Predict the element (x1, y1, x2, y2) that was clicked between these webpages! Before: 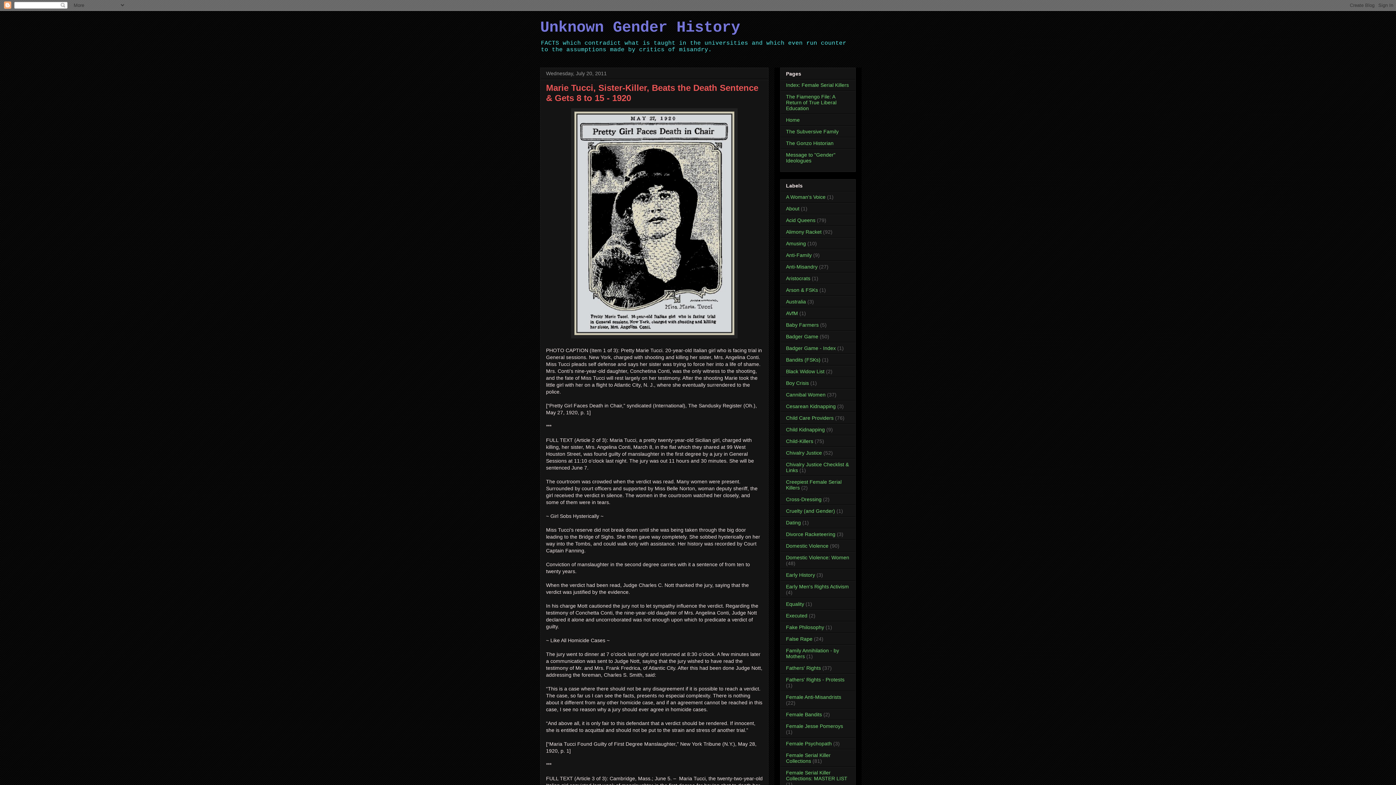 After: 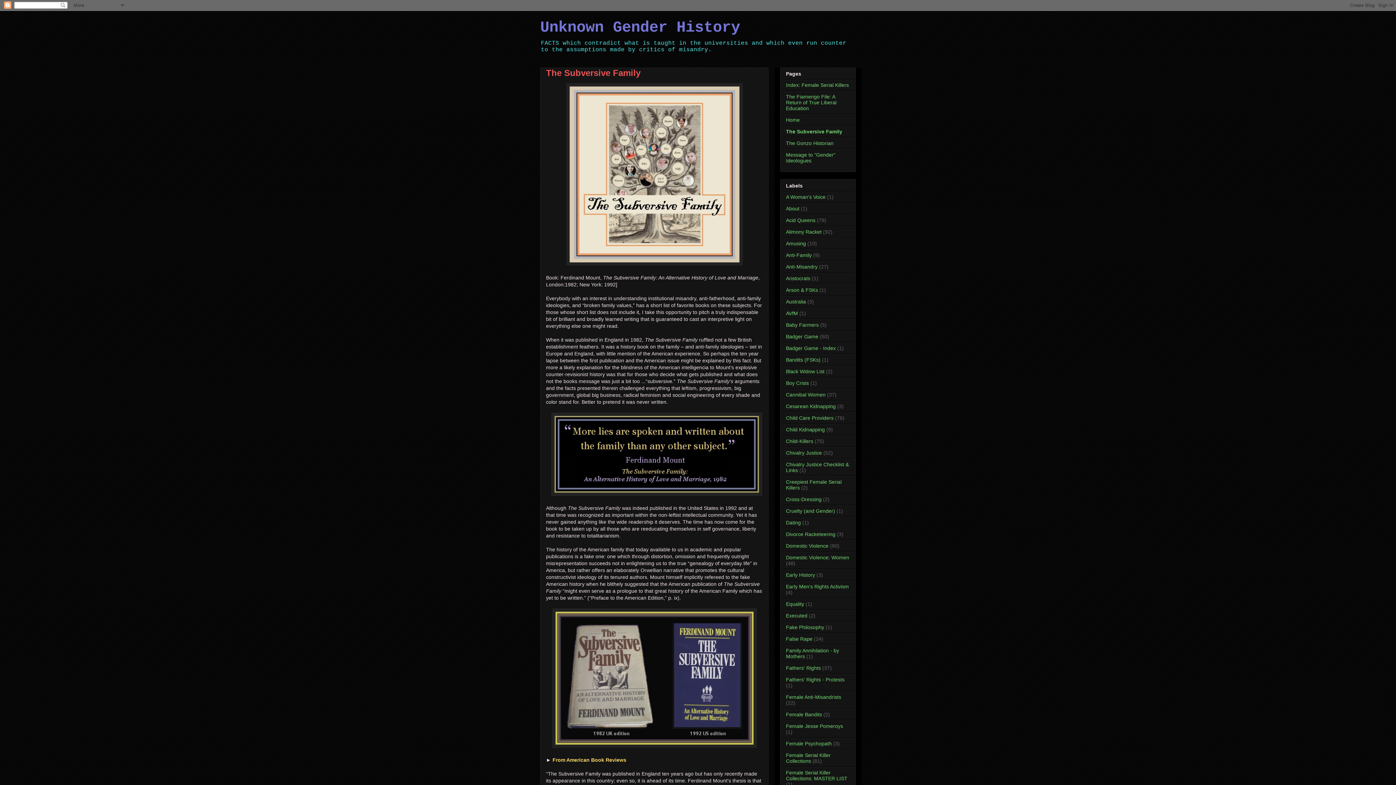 Action: bbox: (786, 128, 838, 134) label: The Subversive Family